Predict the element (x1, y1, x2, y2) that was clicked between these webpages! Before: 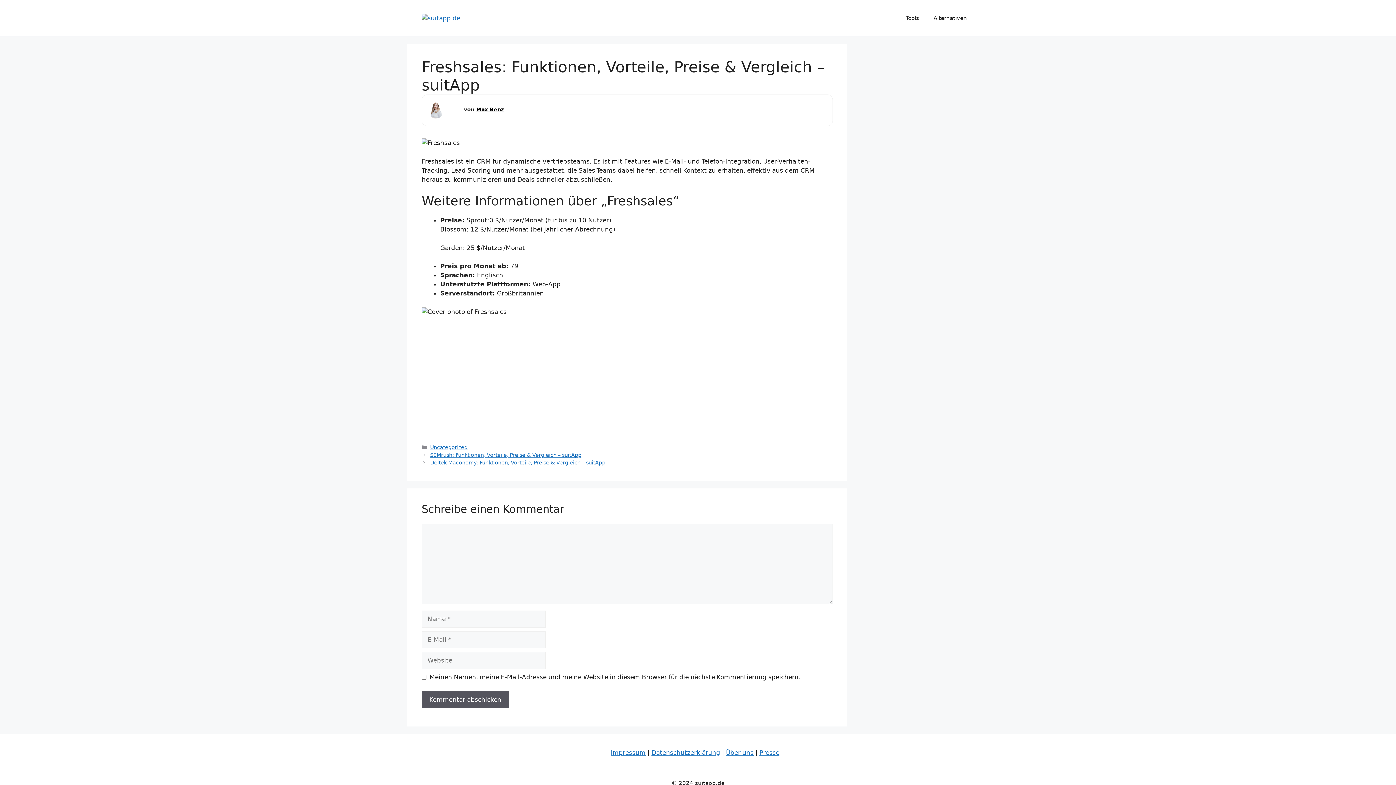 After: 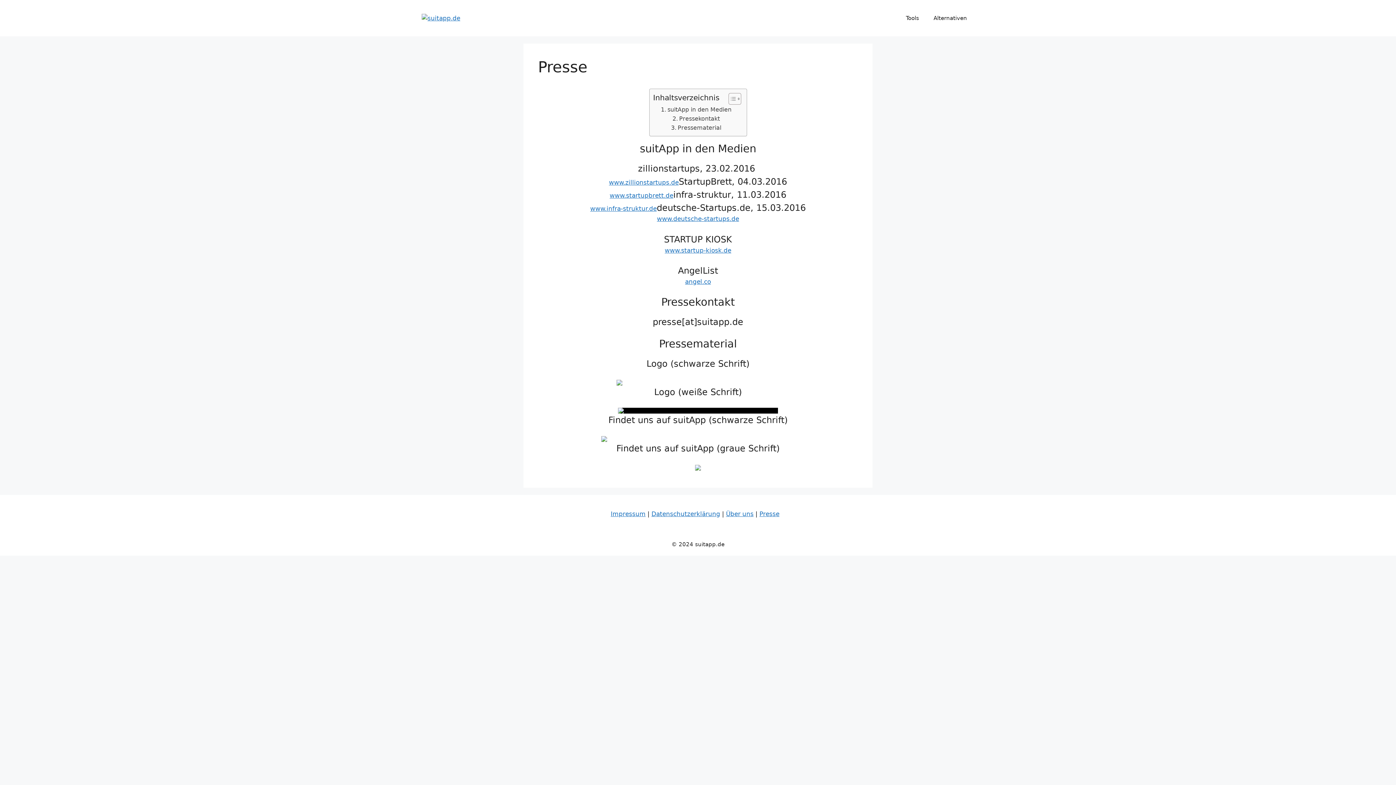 Action: bbox: (759, 749, 779, 756) label: Presse